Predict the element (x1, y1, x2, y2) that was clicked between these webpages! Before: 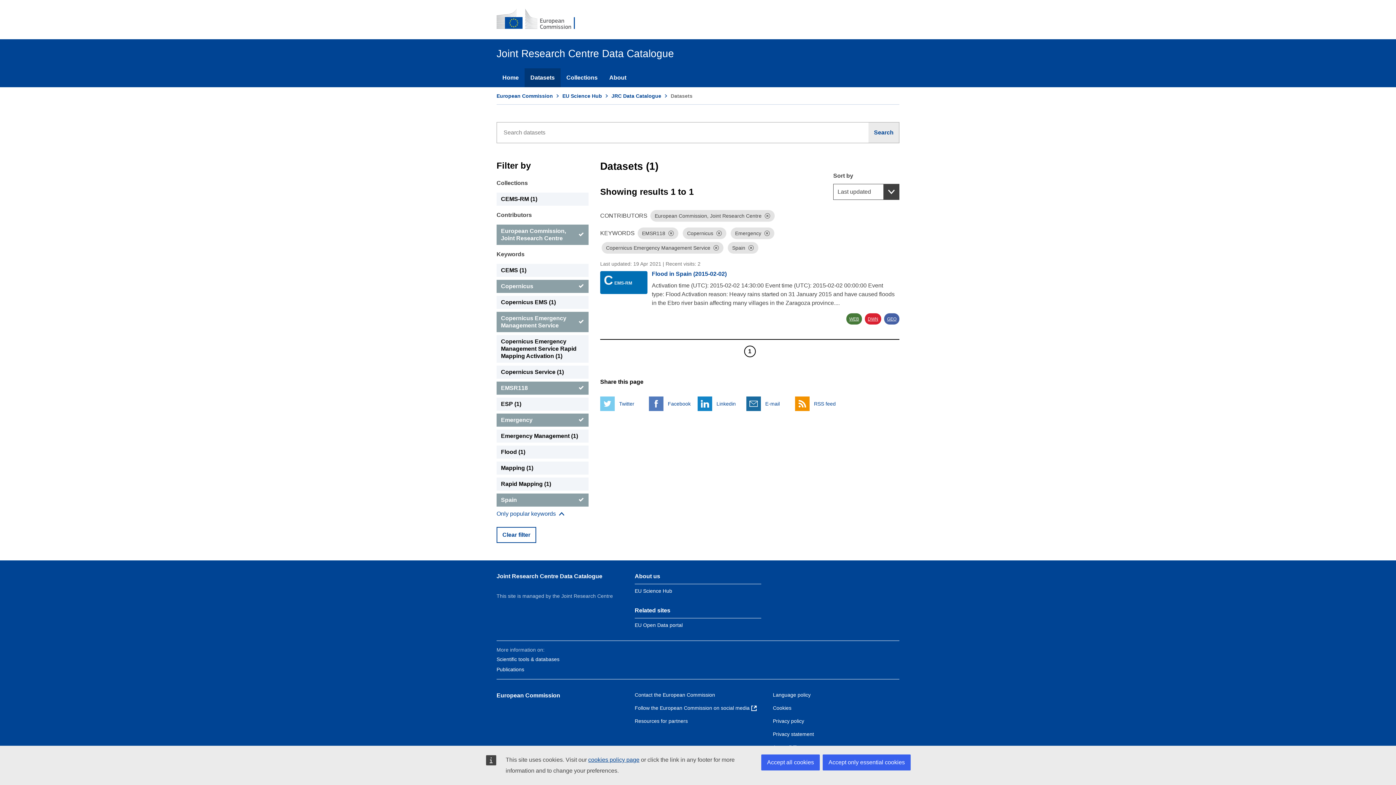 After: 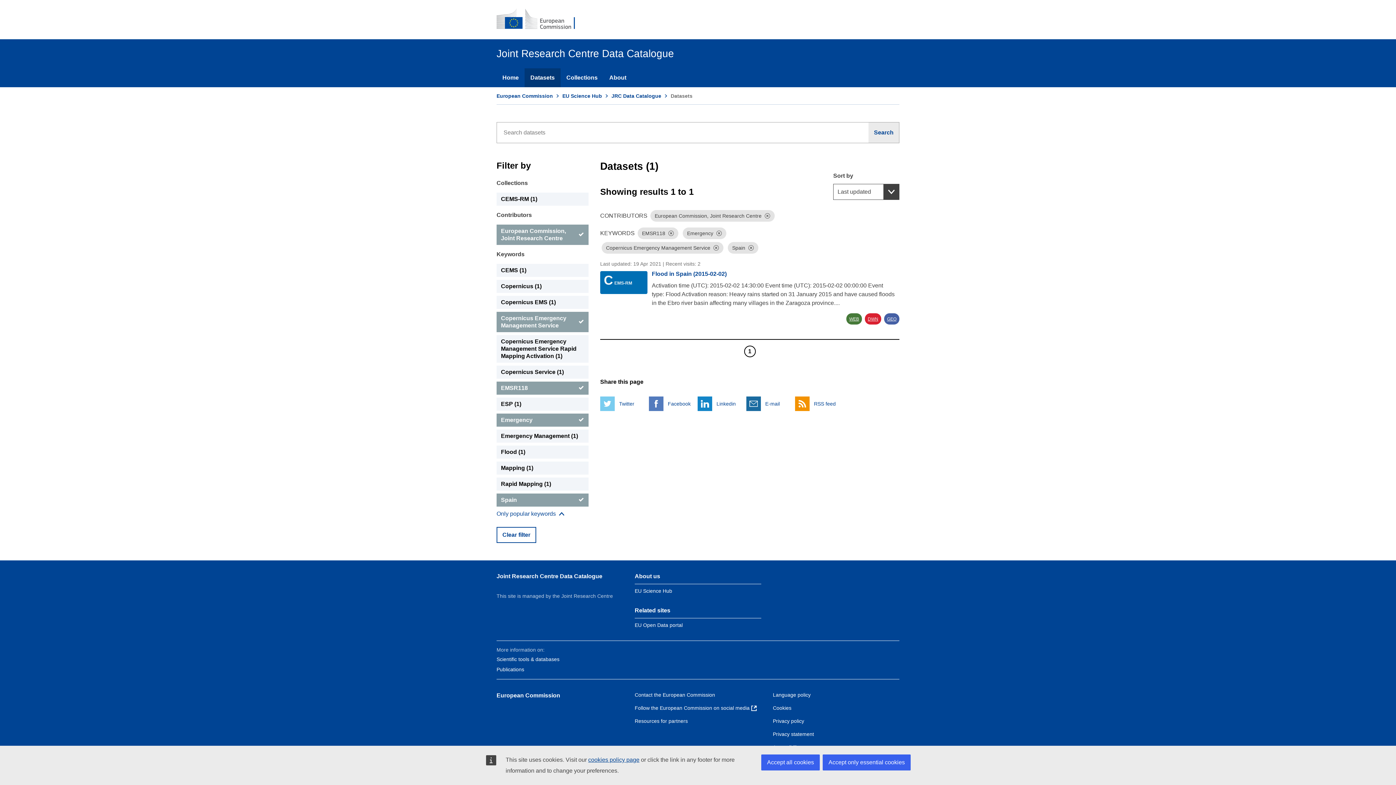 Action: bbox: (496, 280, 588, 293) label: Copernicus